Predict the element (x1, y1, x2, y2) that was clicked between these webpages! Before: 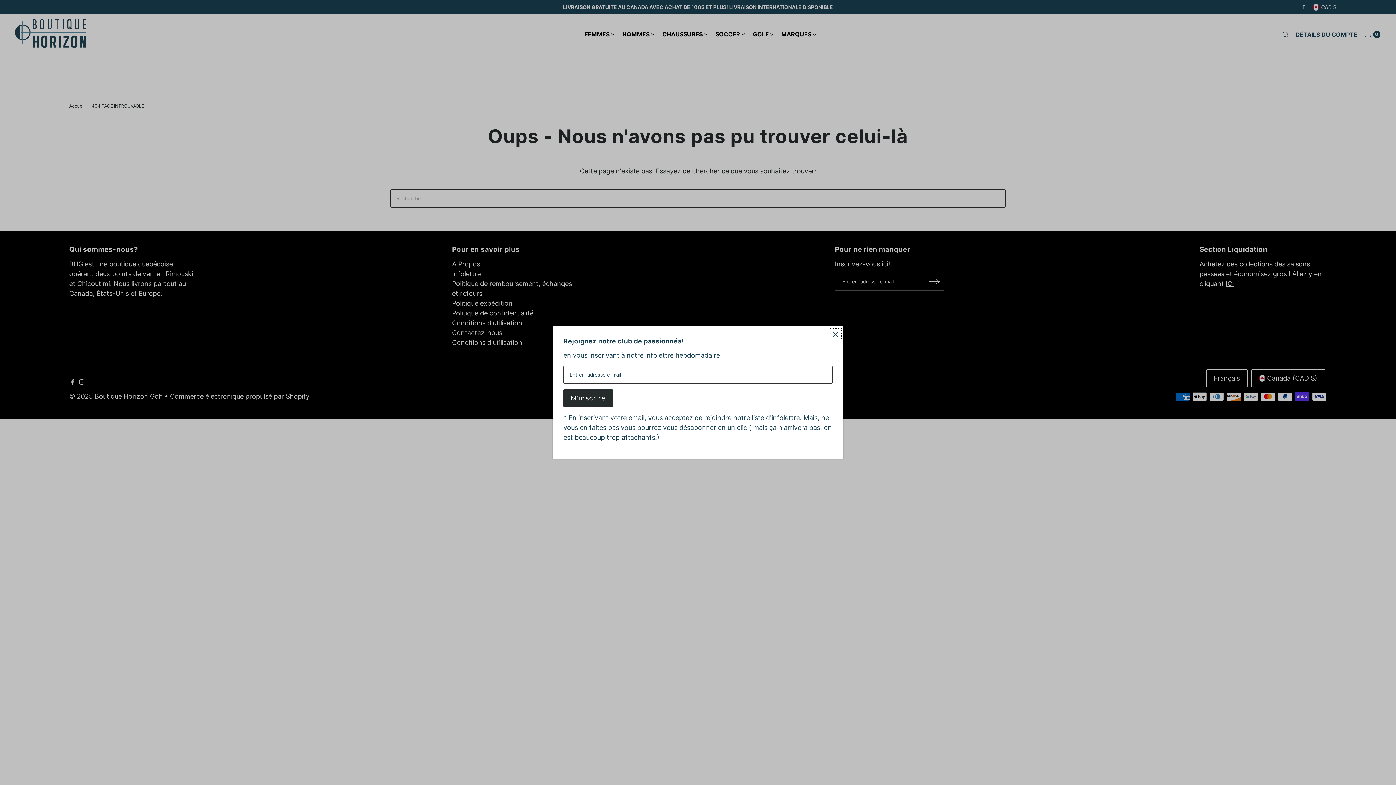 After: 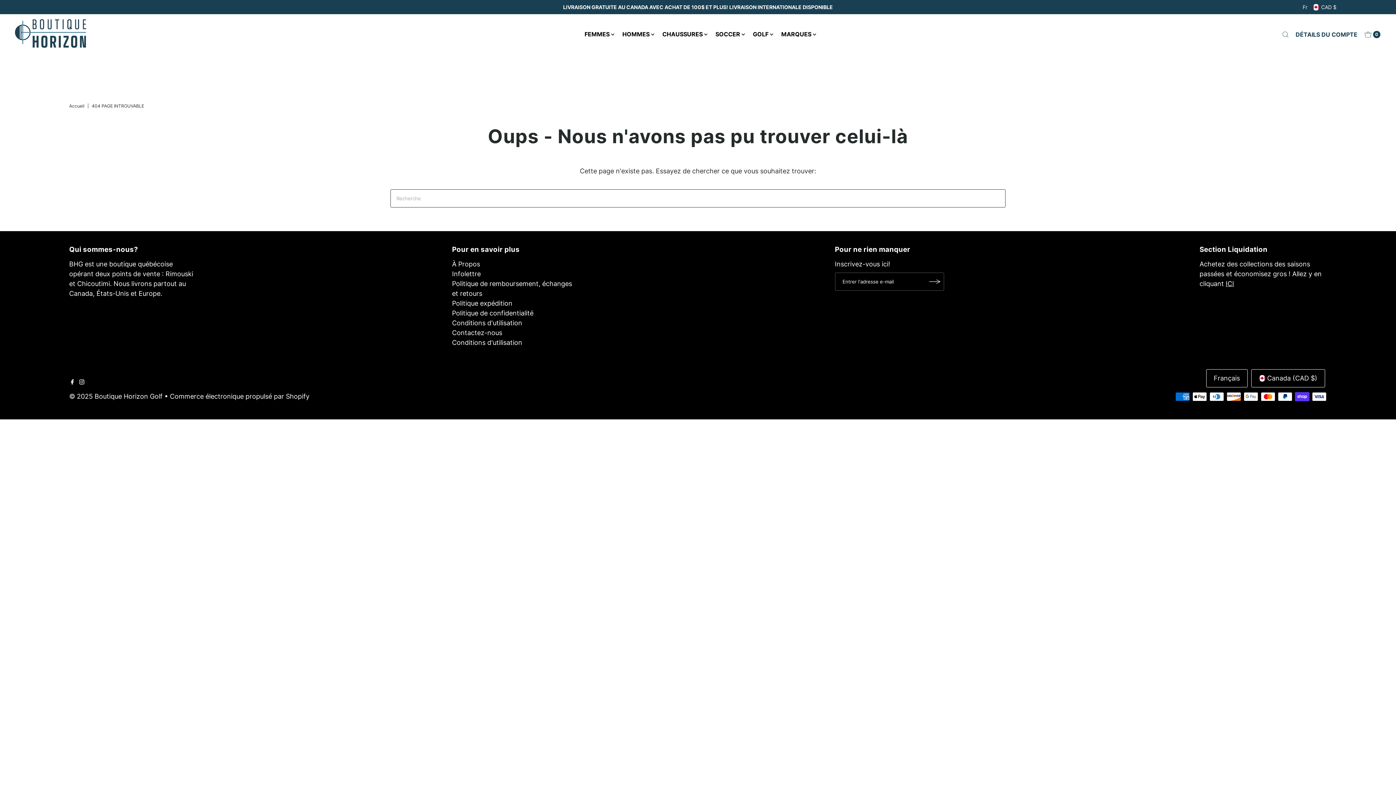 Action: label: Close popup bbox: (829, 328, 841, 341)